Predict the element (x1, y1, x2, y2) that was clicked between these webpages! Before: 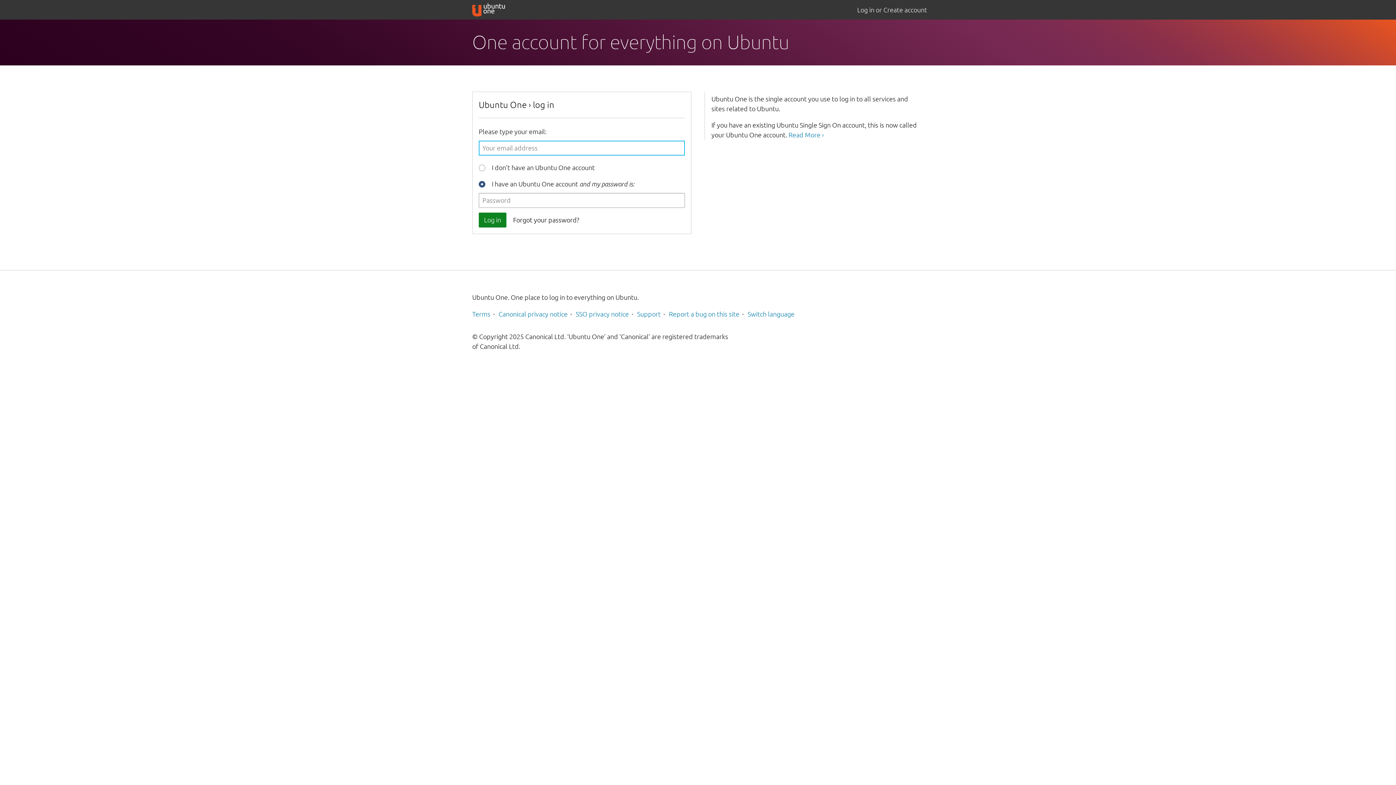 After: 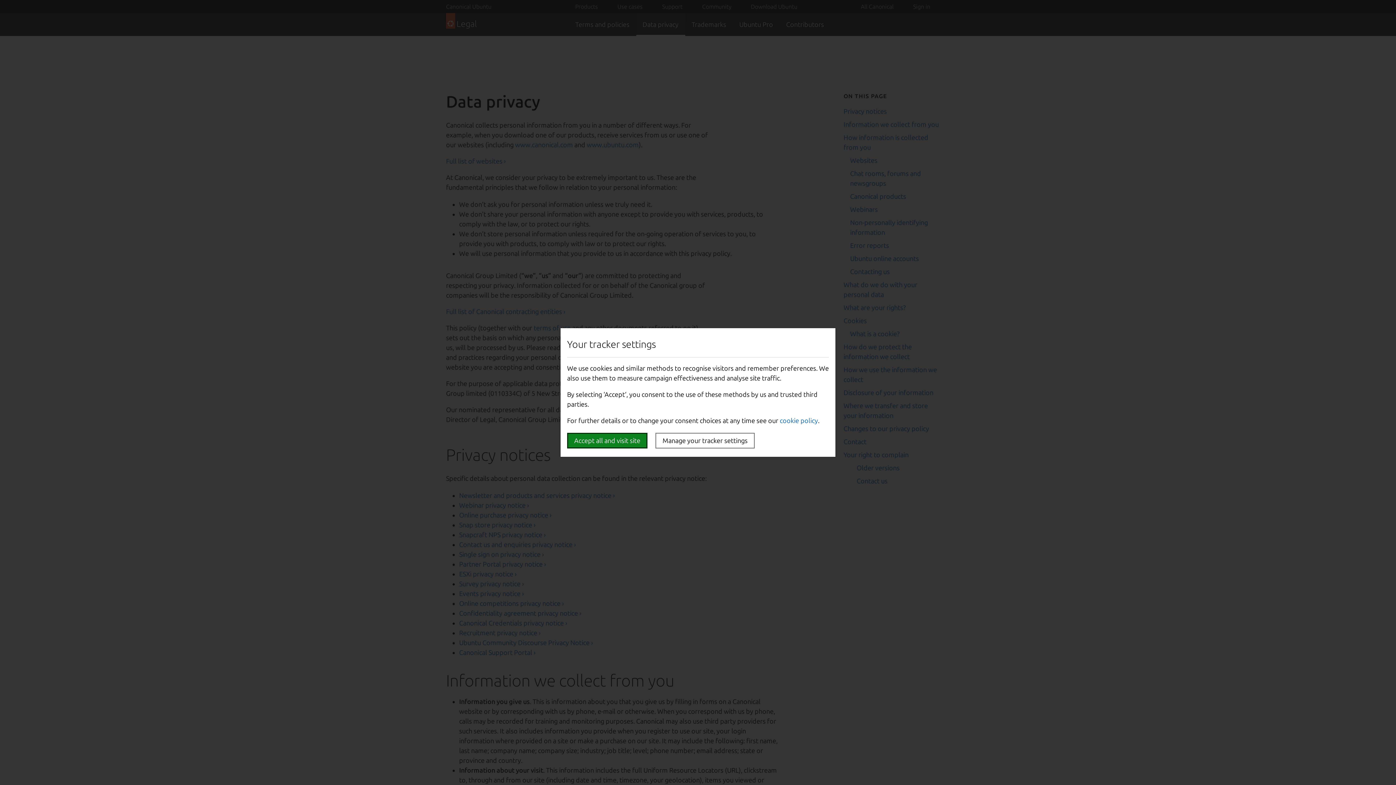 Action: bbox: (498, 310, 567, 317) label: Canonical privacy notice